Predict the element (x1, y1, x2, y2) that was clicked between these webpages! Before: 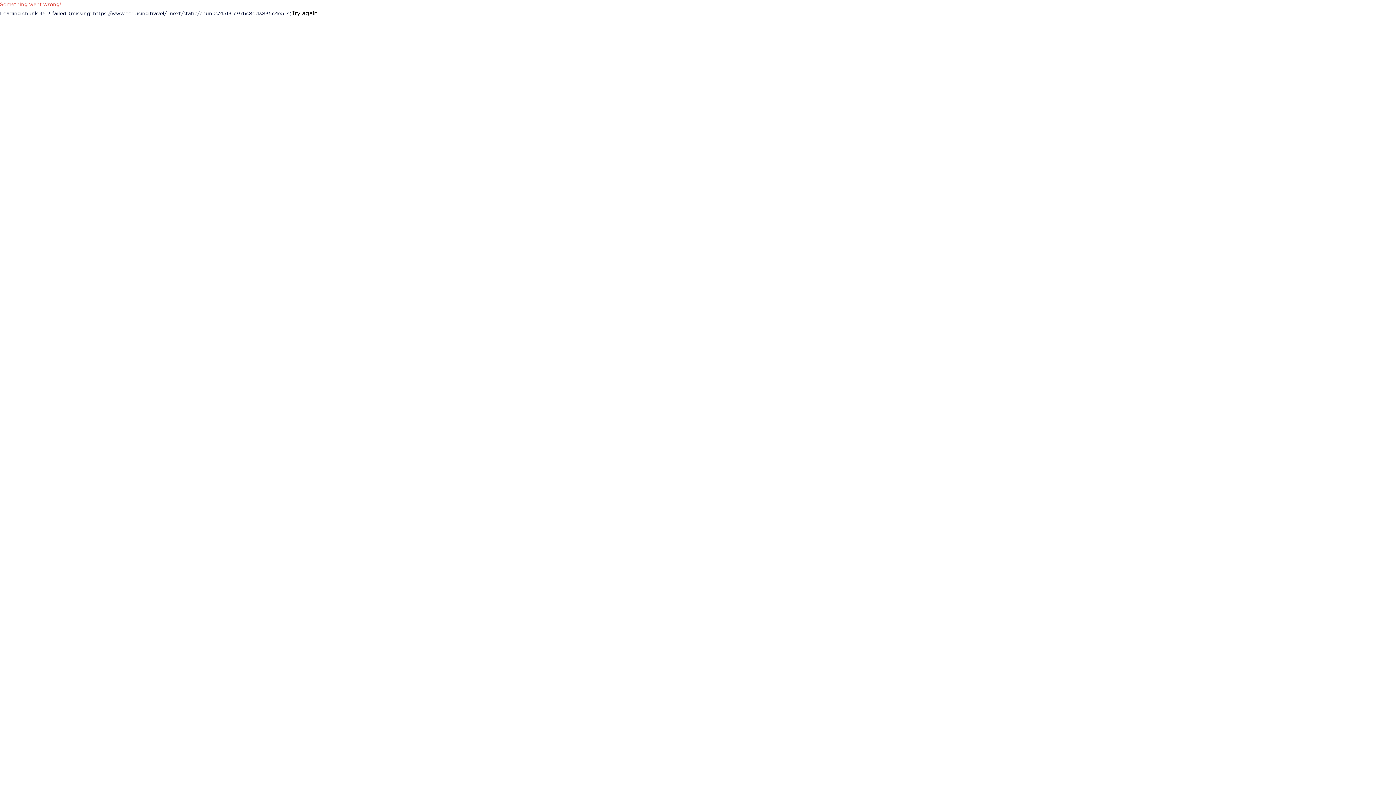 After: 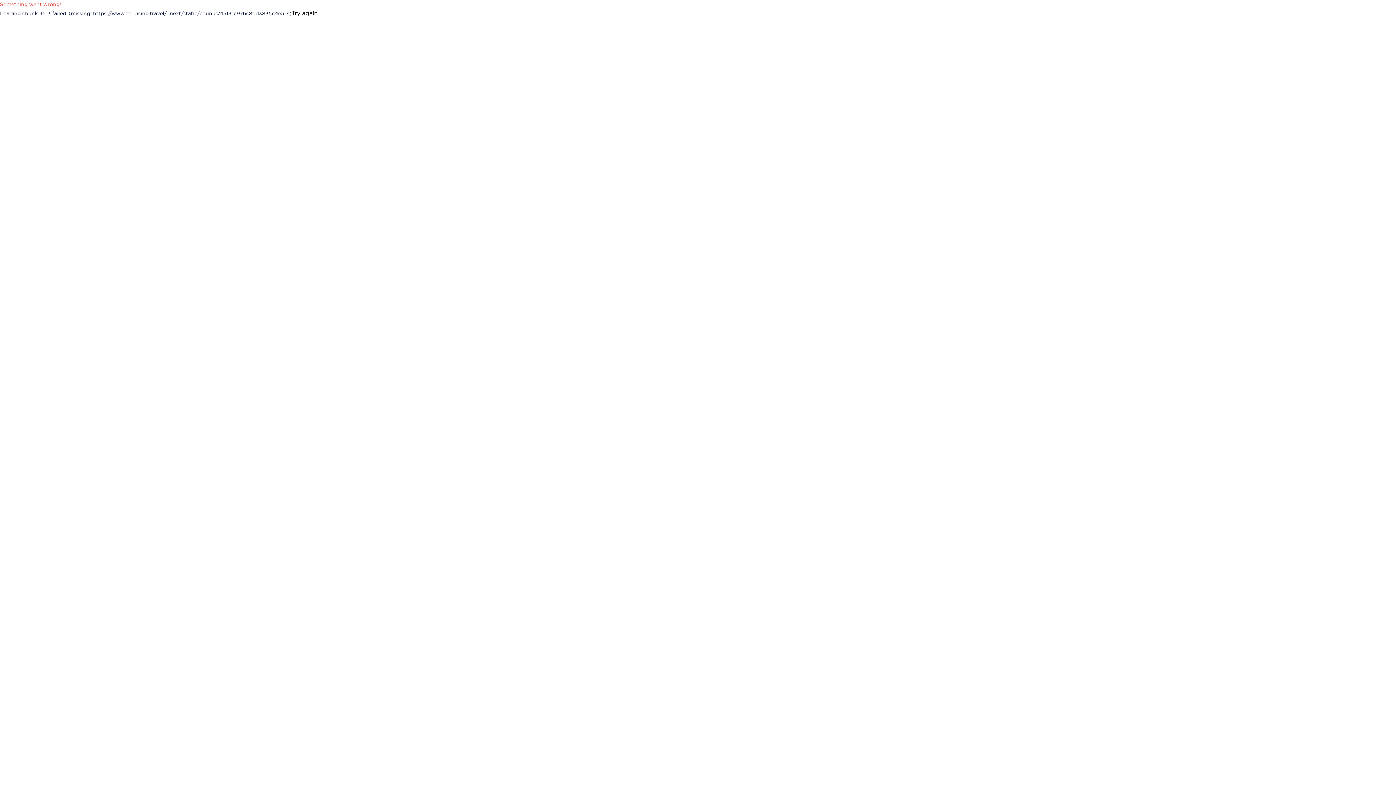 Action: label: Try again bbox: (291, 8, 317, 17)